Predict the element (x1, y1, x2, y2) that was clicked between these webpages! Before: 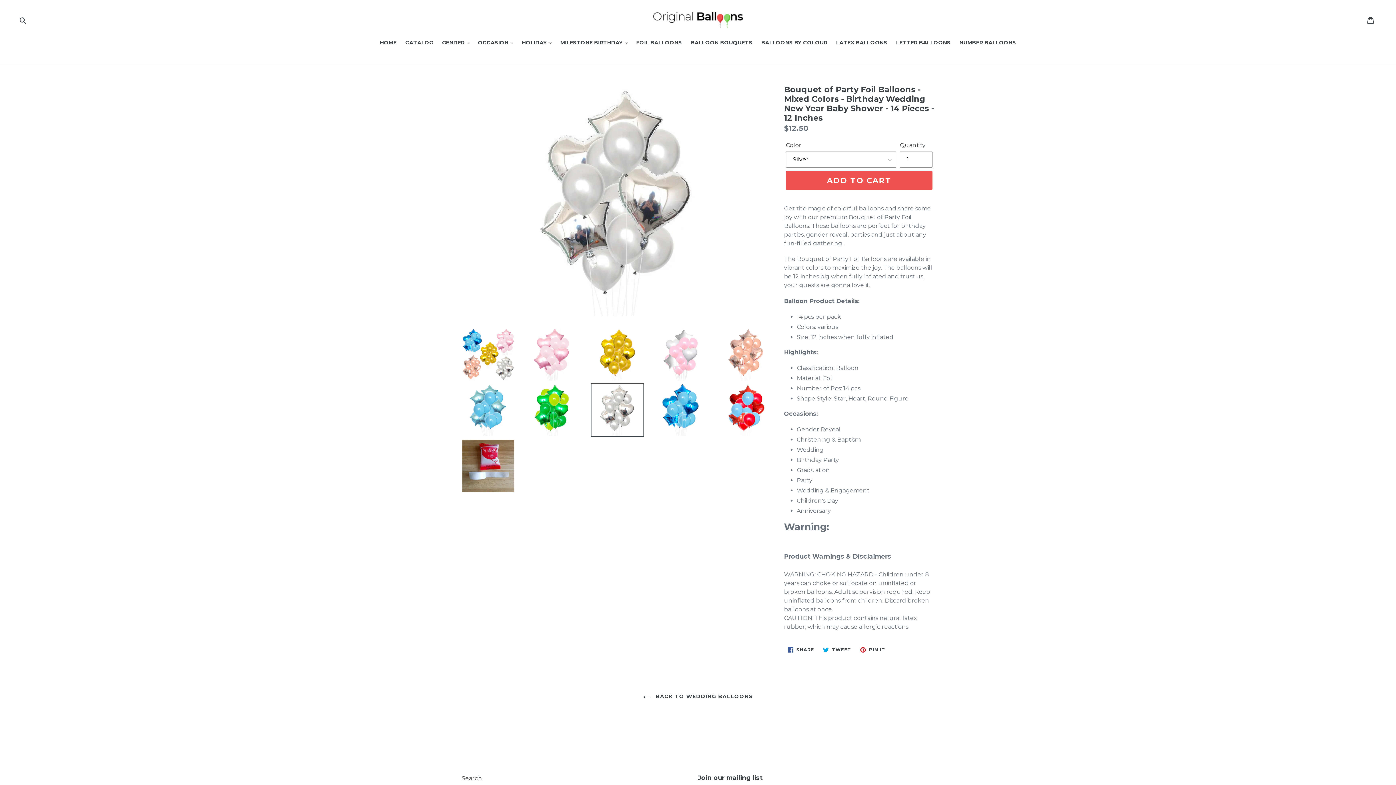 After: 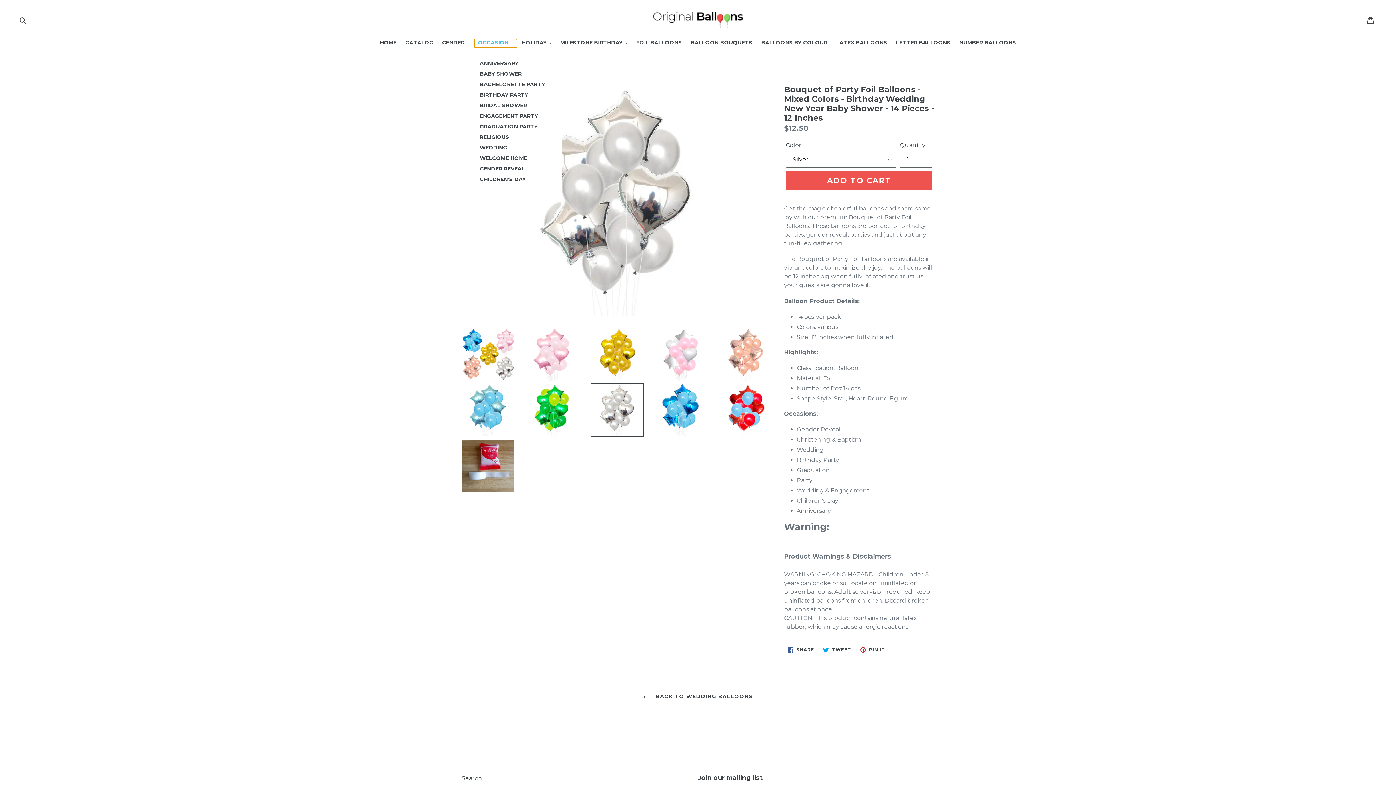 Action: bbox: (474, 38, 516, 47) label: OCCASION 